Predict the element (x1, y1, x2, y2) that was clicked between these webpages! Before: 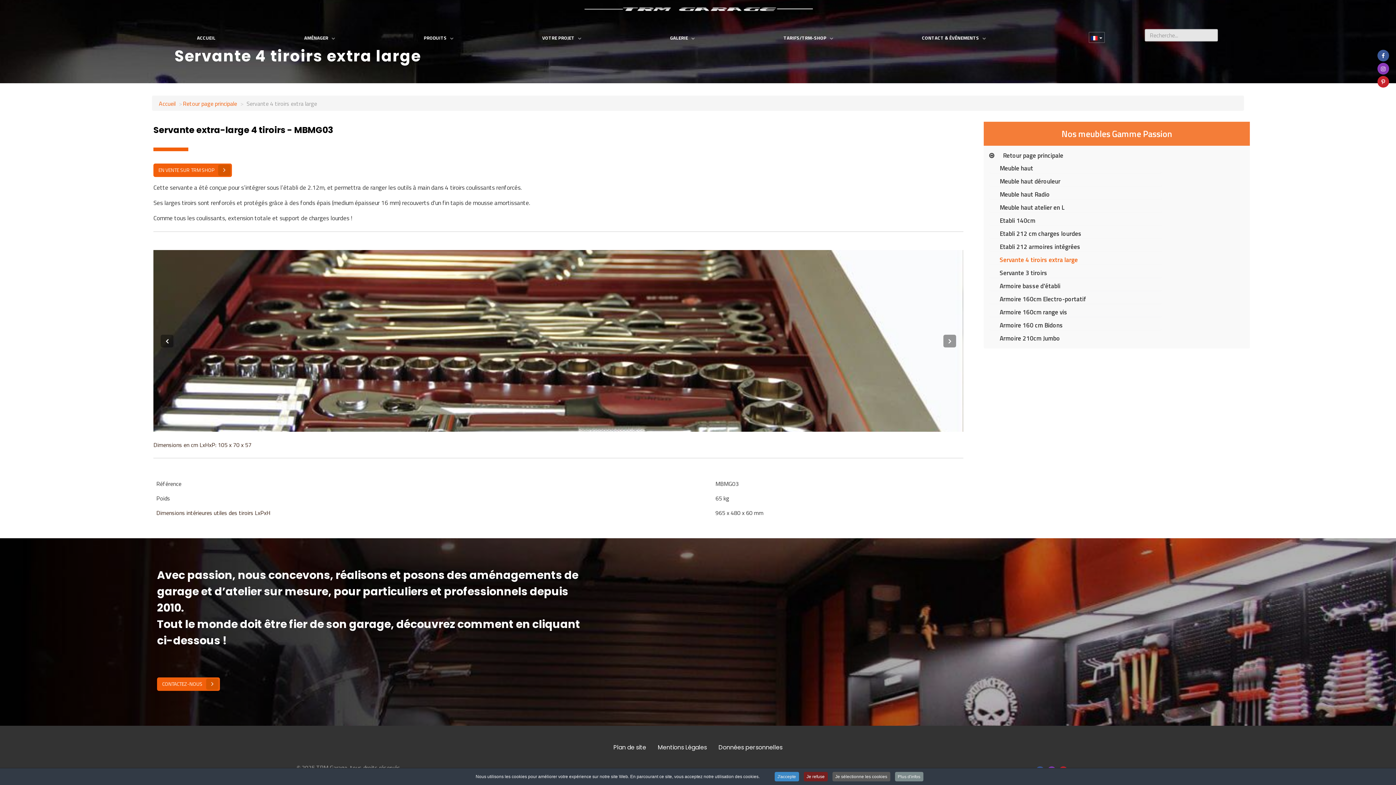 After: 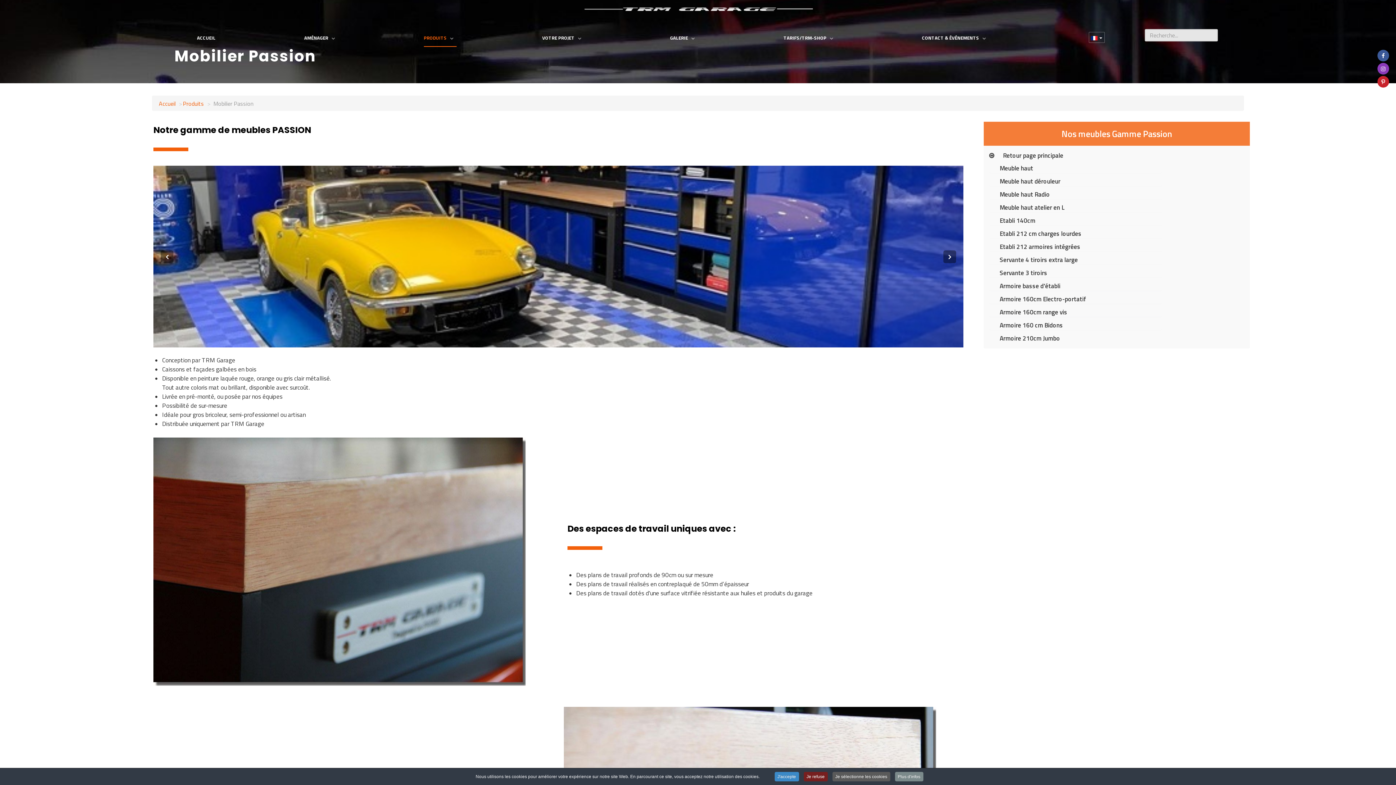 Action: bbox: (182, 99, 237, 108) label: Retour page principale